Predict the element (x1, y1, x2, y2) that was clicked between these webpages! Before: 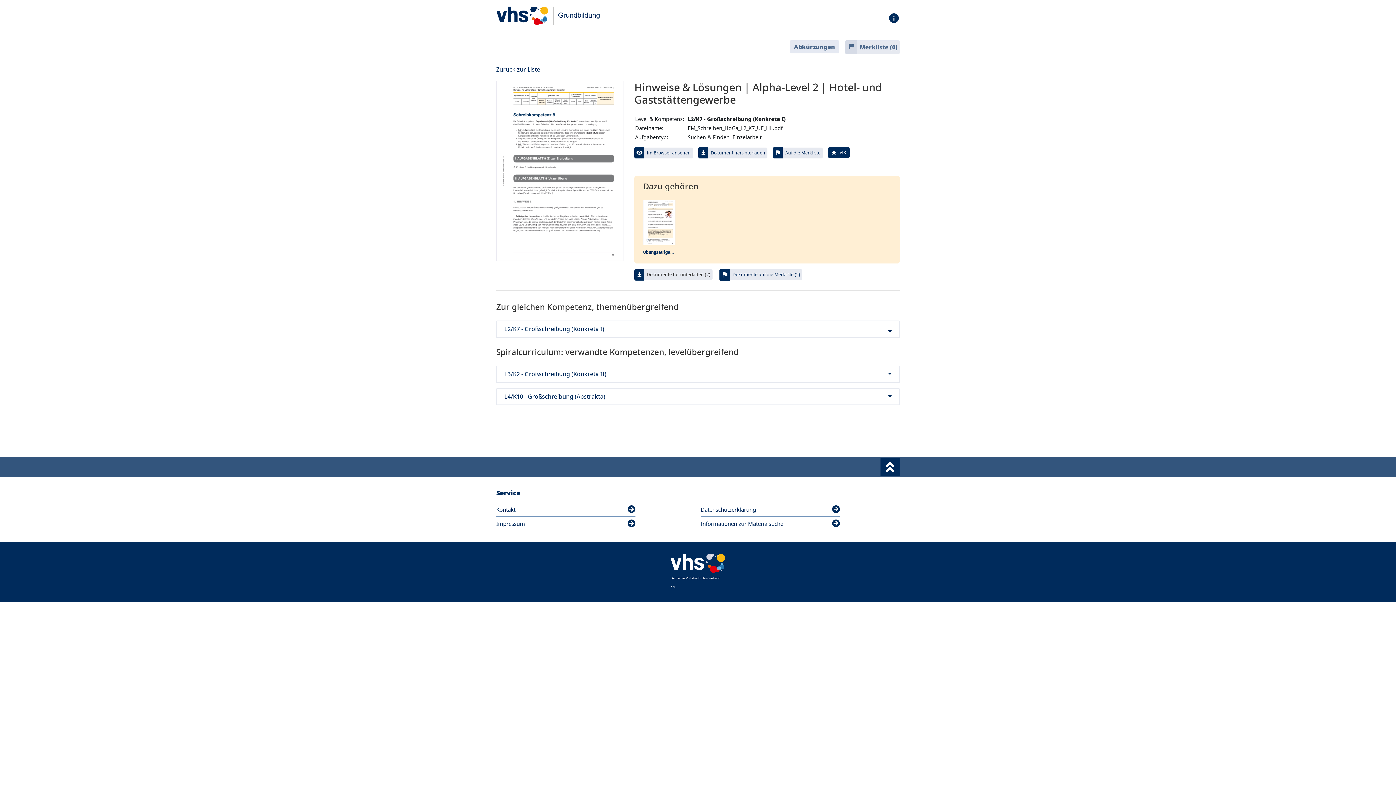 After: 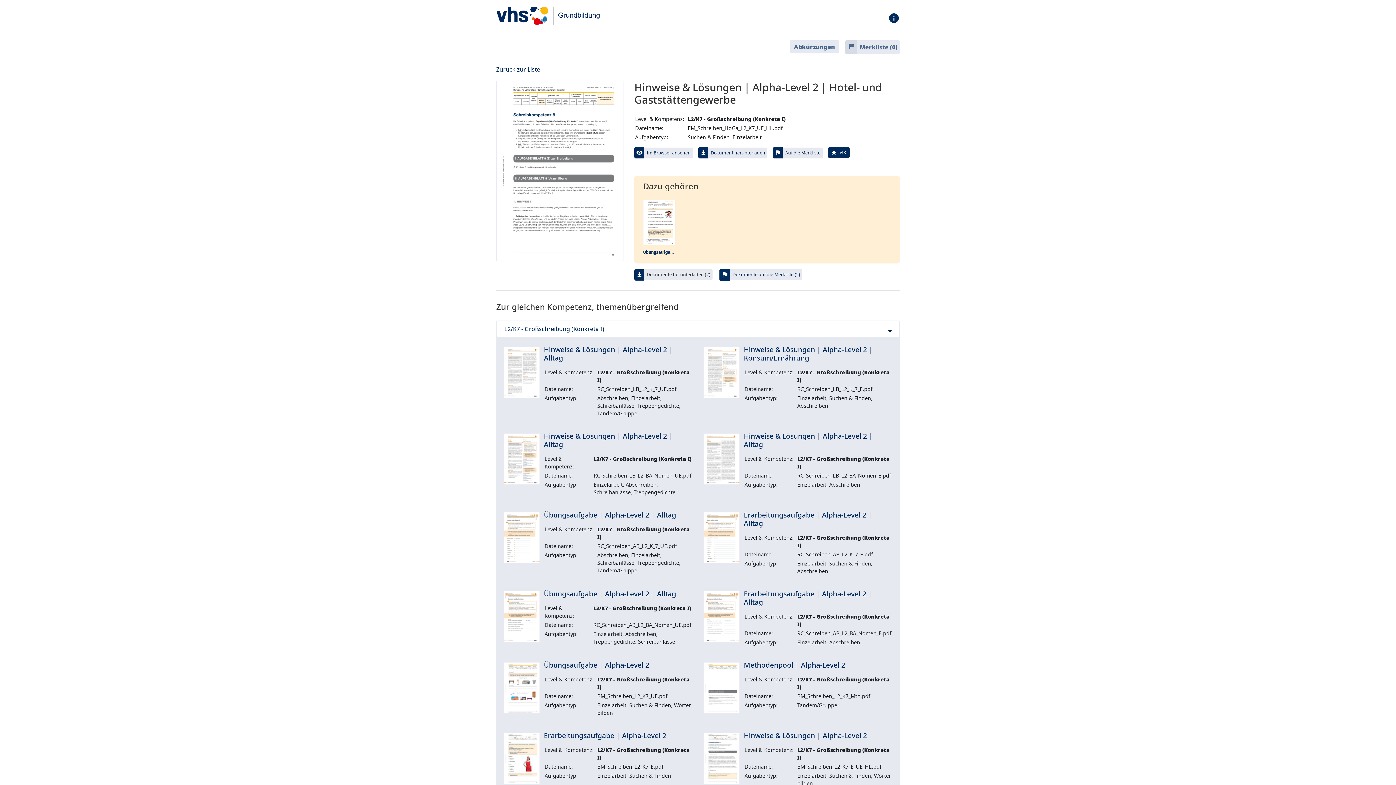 Action: label: L2/K7 - Großschreibung (Konkreta I) bbox: (504, 325, 892, 332)